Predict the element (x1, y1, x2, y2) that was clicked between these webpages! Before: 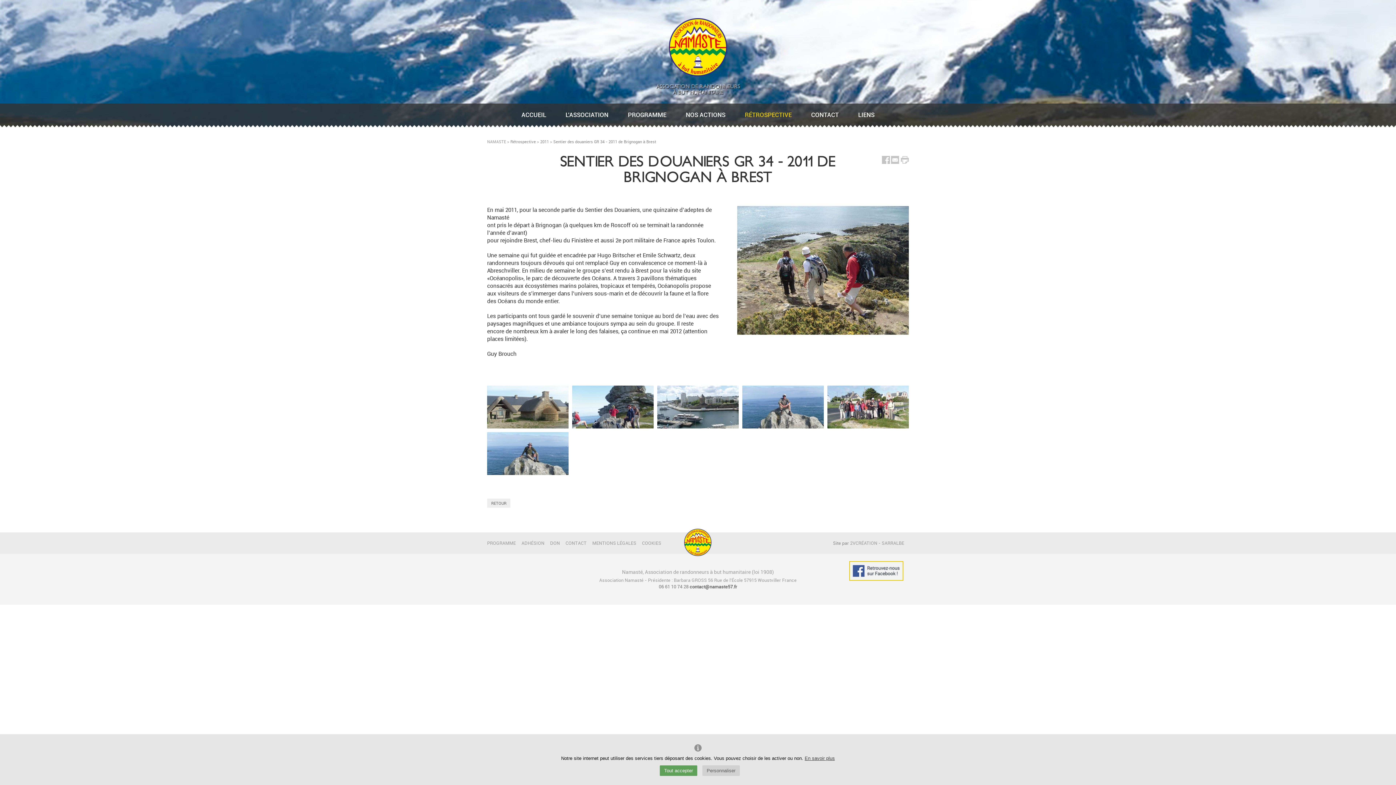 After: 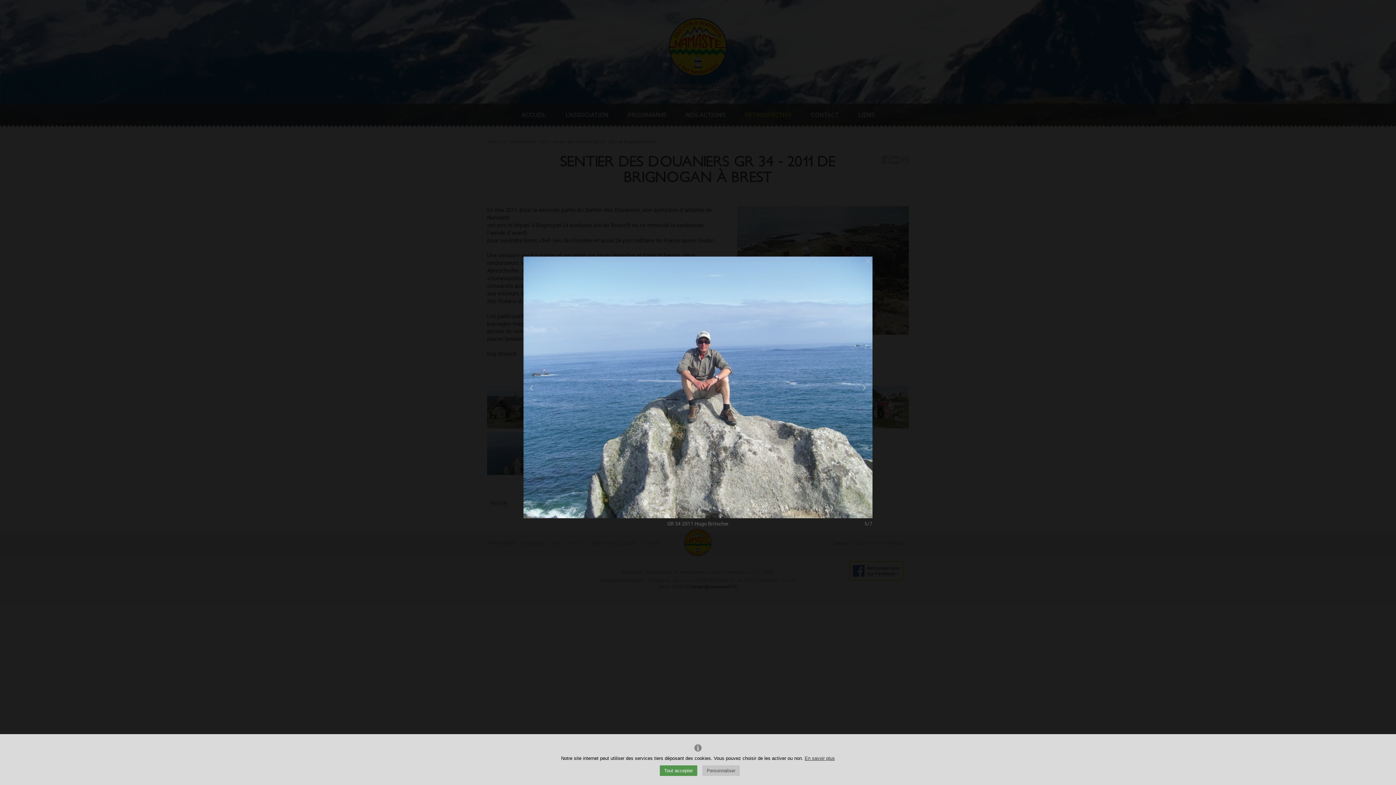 Action: bbox: (740, 384, 825, 430)